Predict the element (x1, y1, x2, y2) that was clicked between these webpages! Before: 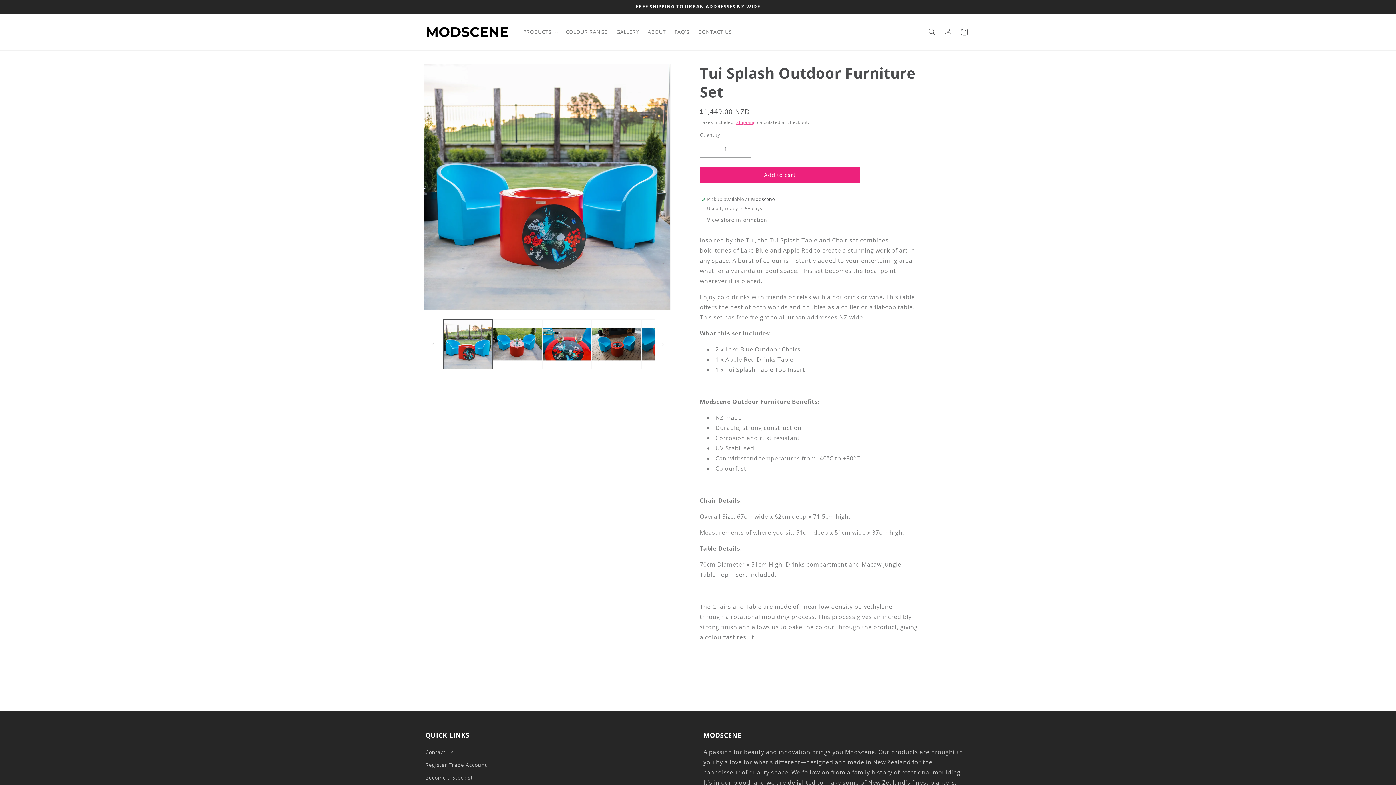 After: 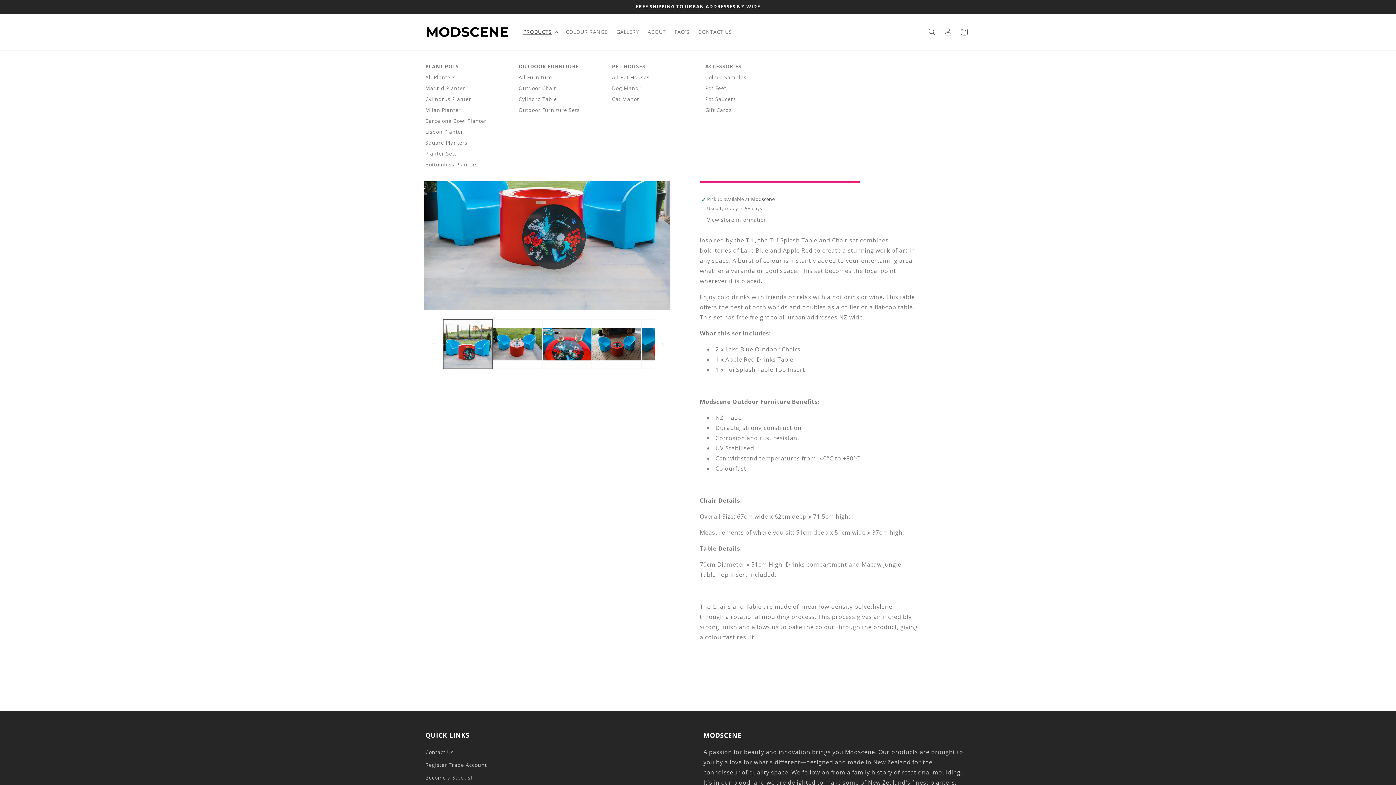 Action: bbox: (519, 24, 561, 39) label: PRODUCTS